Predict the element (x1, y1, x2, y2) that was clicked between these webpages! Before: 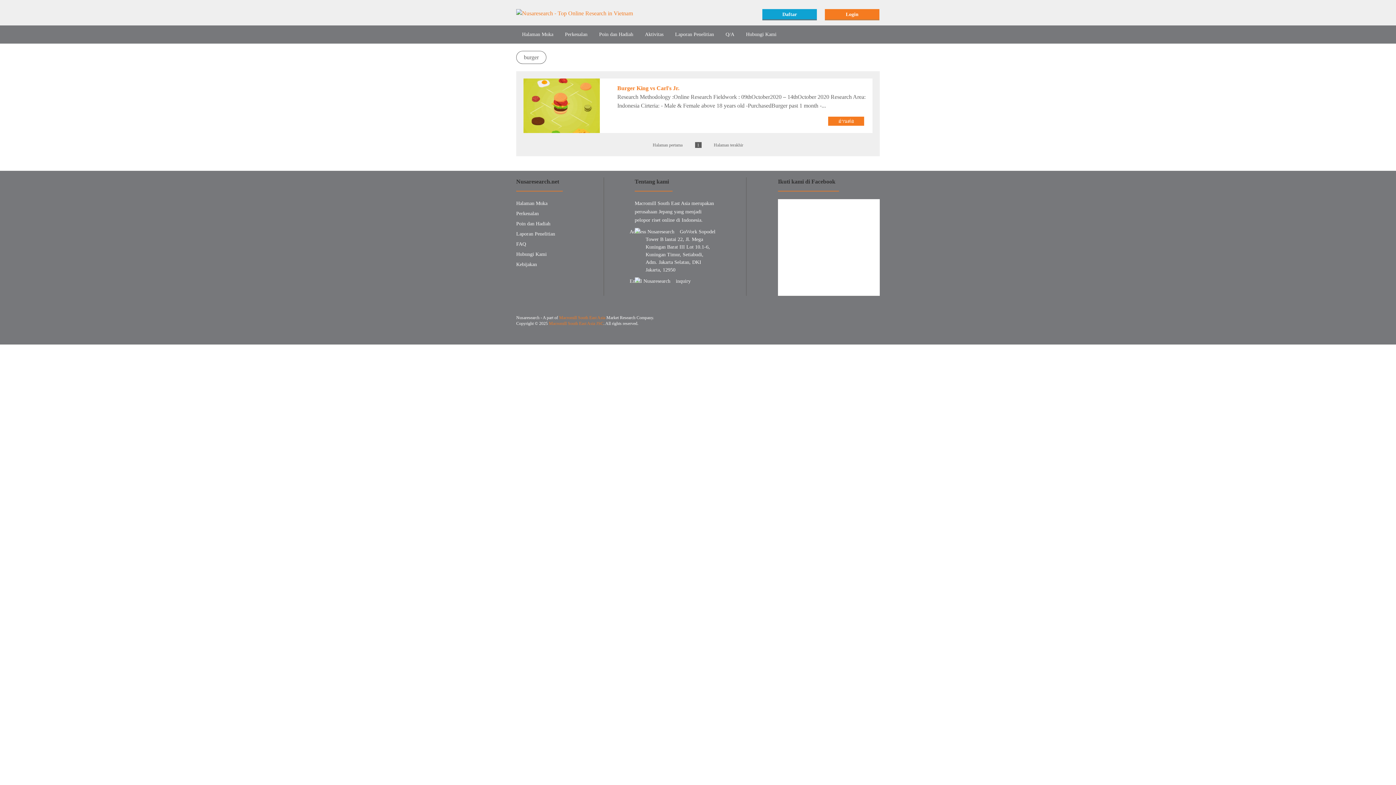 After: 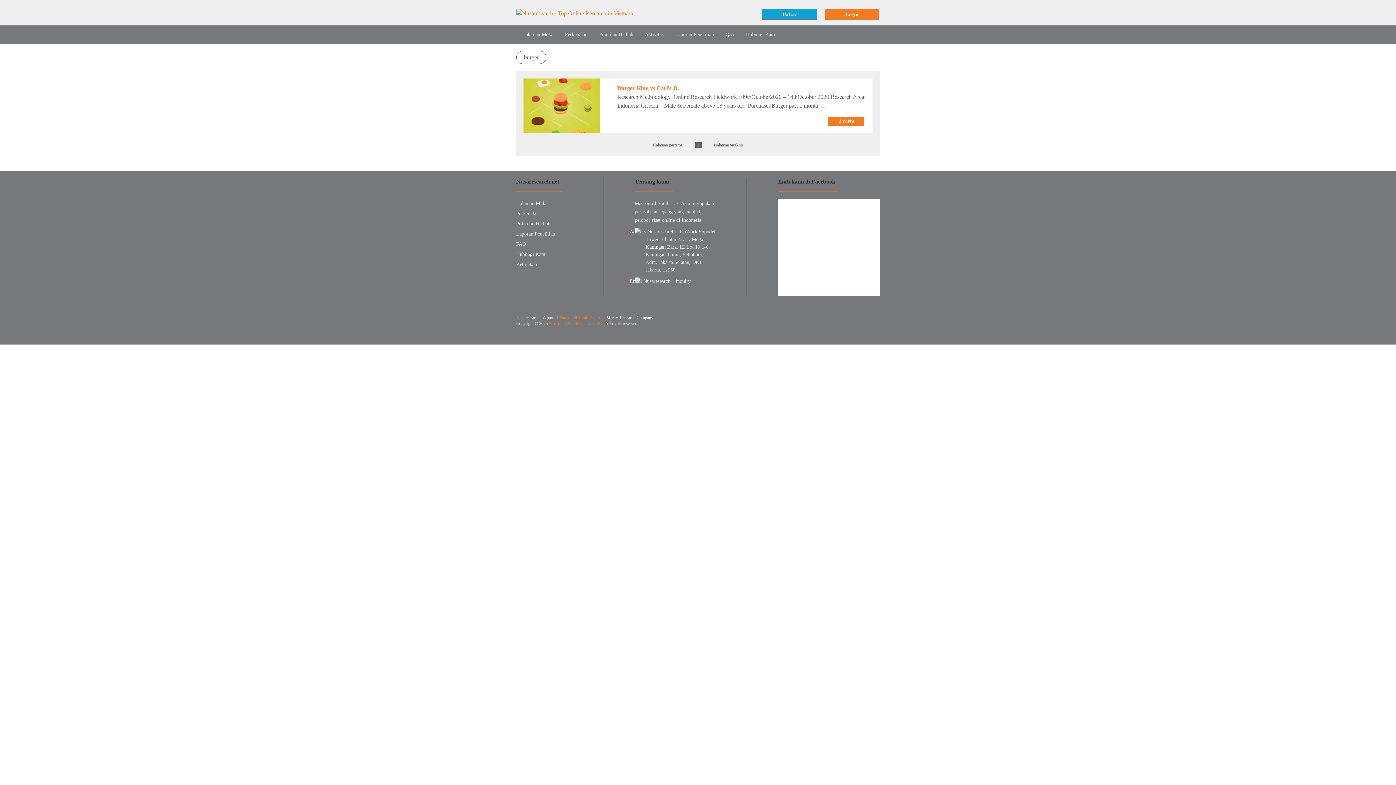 Action: bbox: (695, 142, 701, 148) label: 1